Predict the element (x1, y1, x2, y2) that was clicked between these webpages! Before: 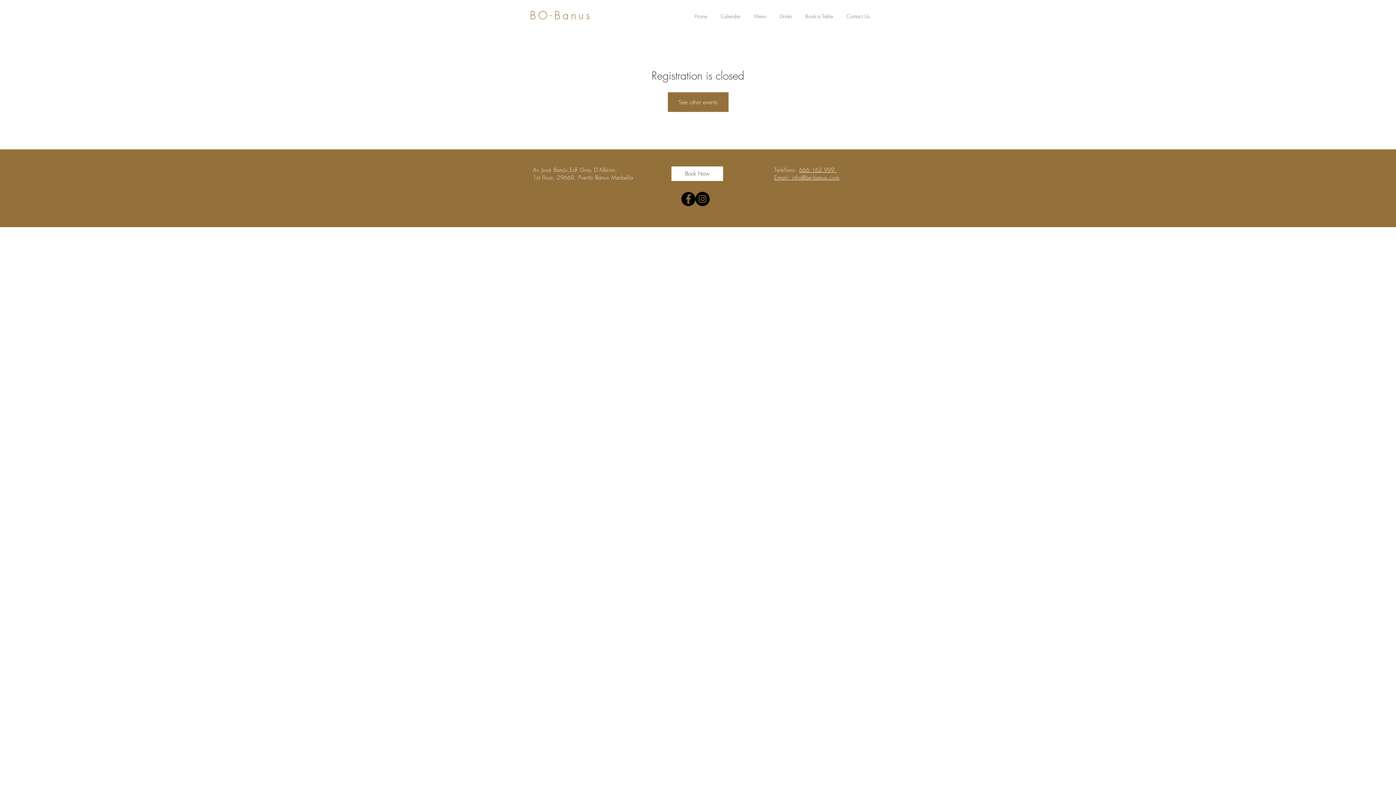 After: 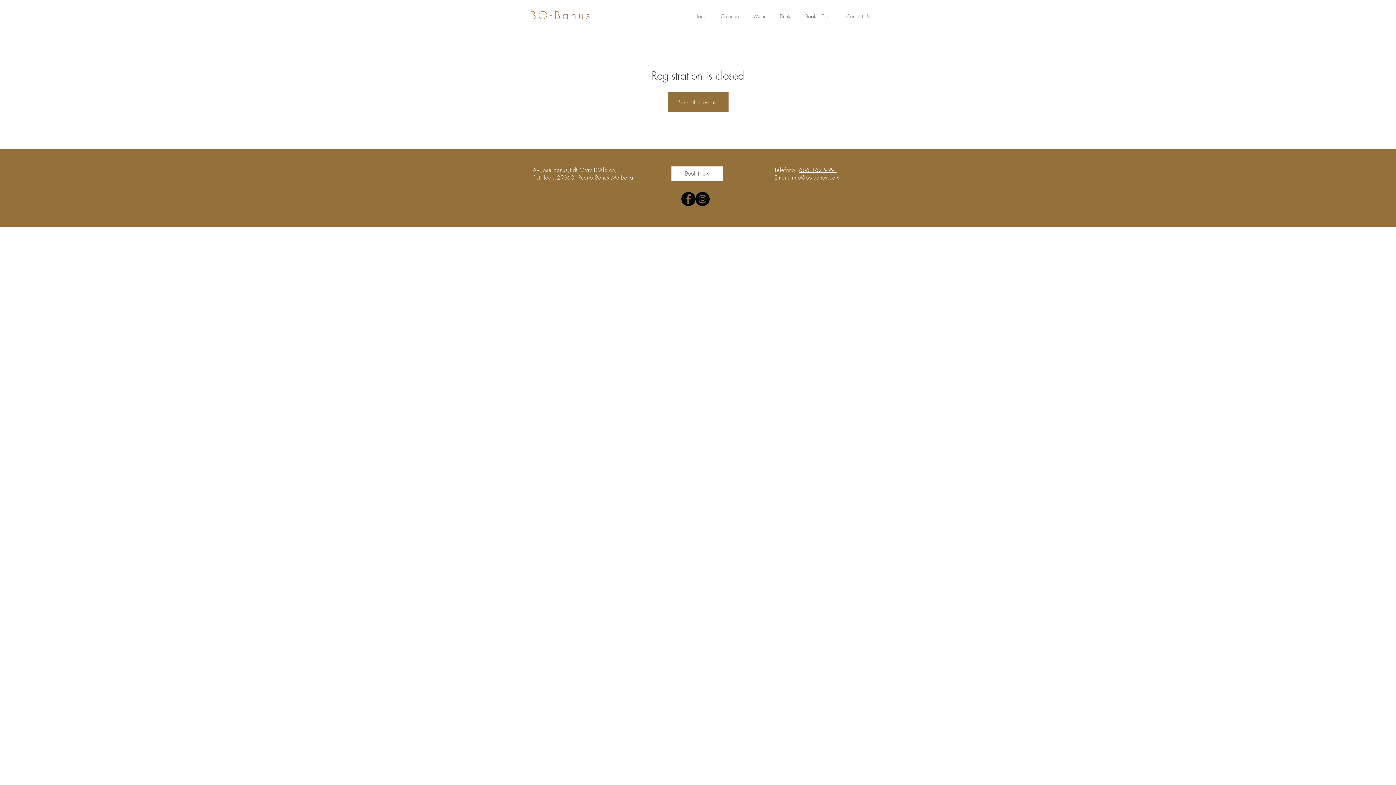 Action: bbox: (681, 192, 695, 206) label: Facebook